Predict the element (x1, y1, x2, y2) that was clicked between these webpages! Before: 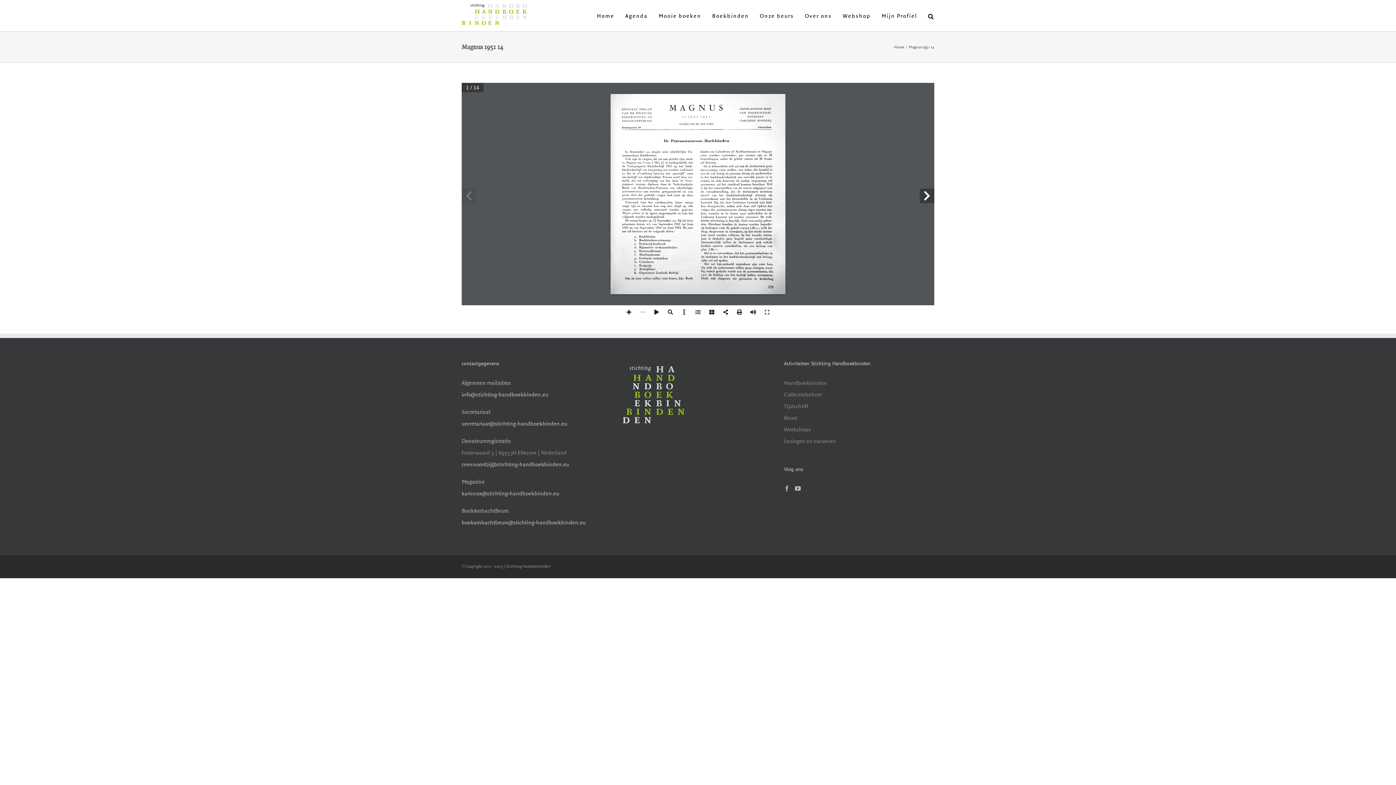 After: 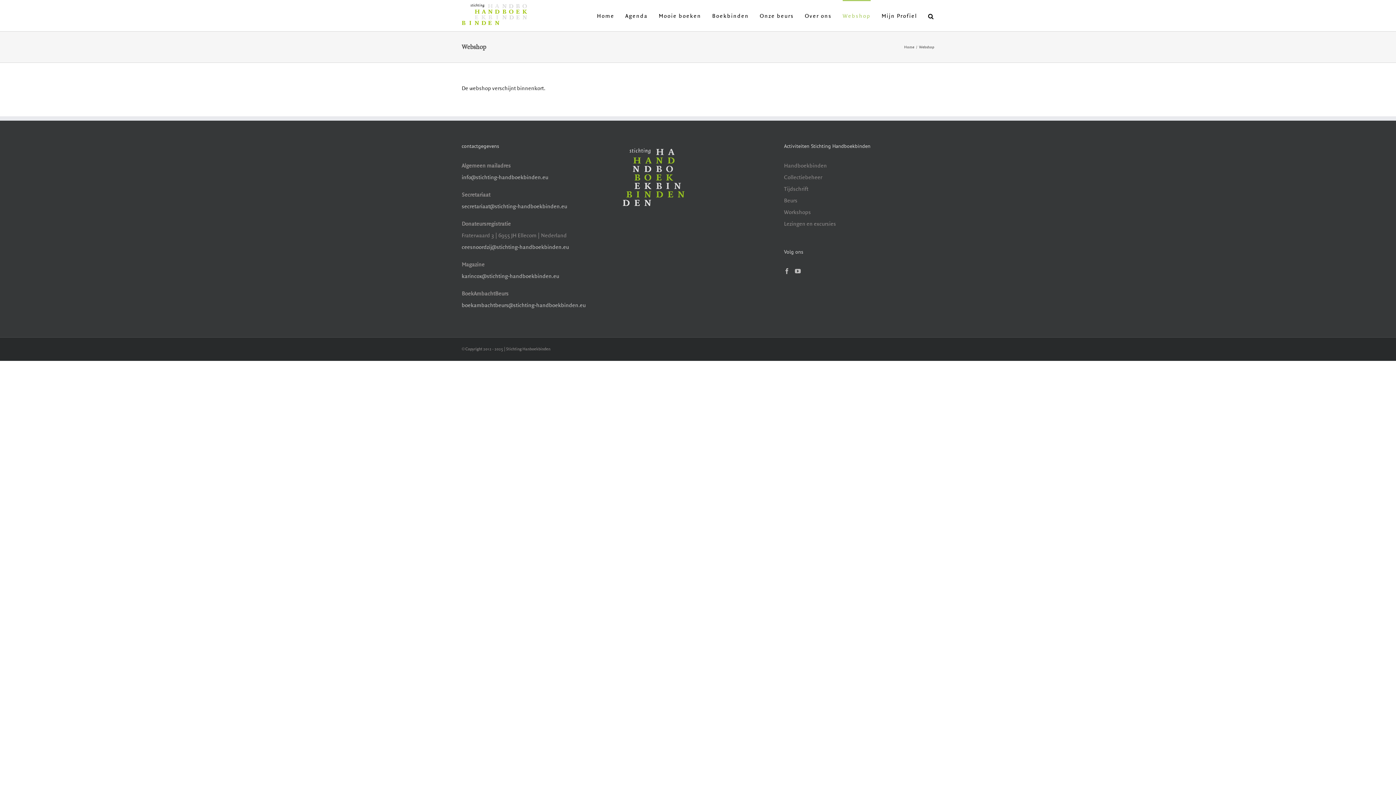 Action: bbox: (842, 0, 870, 31) label: Webshop